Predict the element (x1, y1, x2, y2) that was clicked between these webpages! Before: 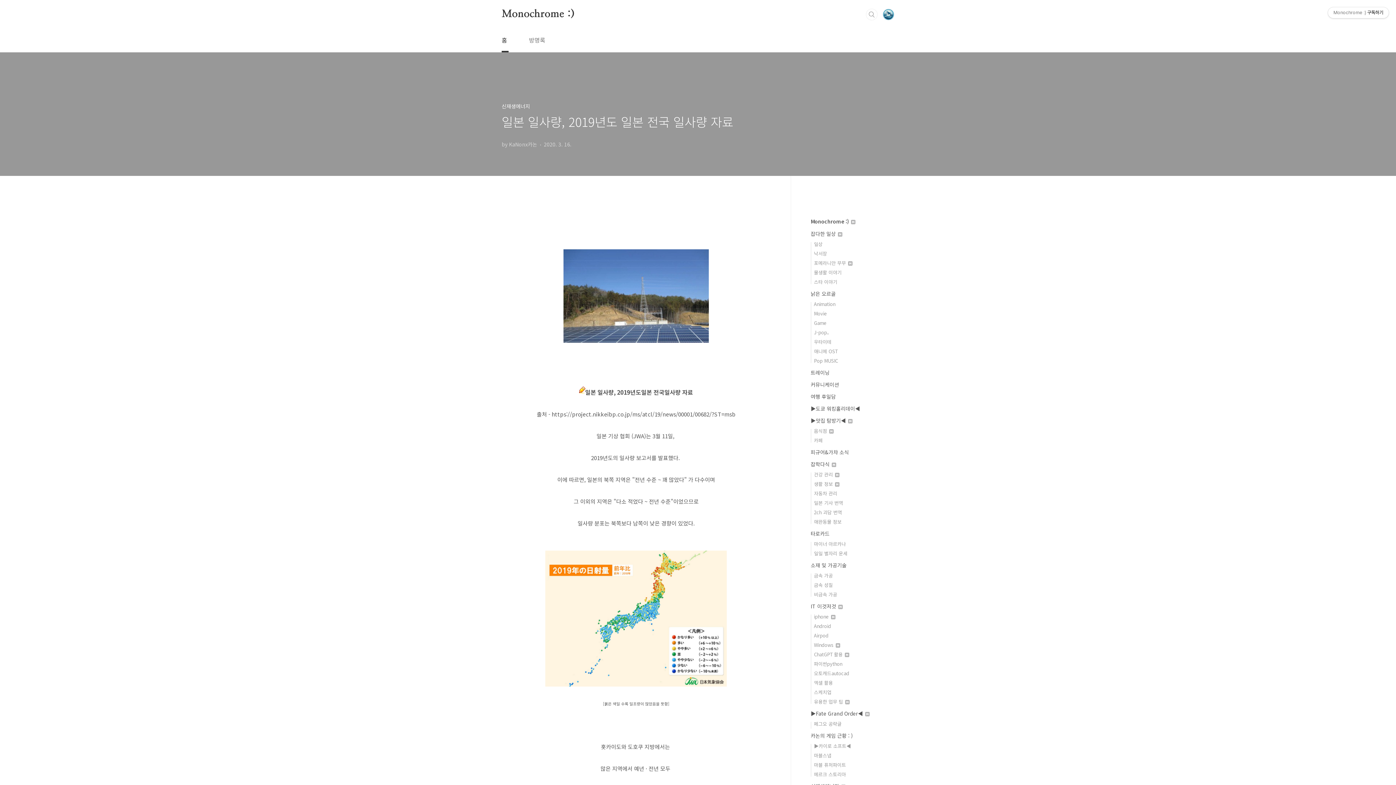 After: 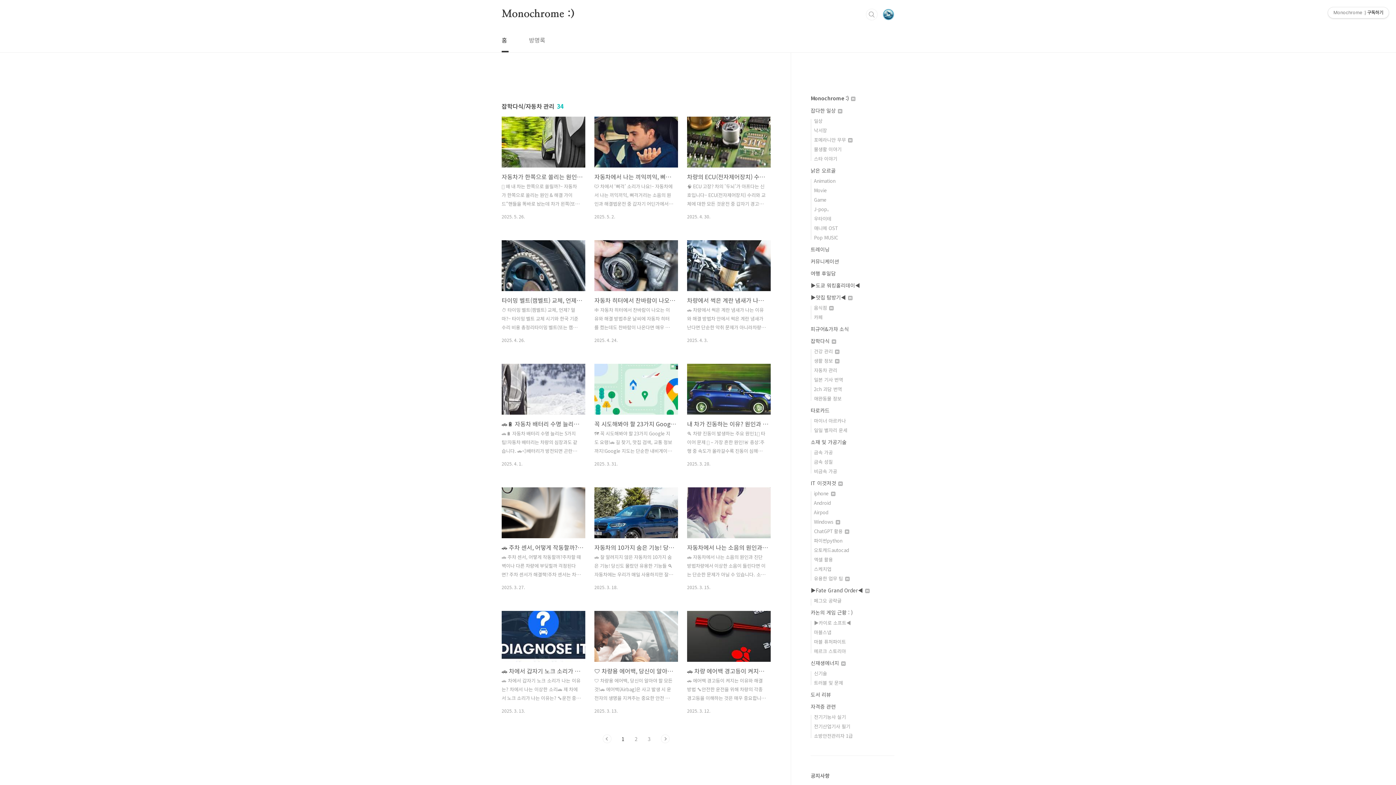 Action: label: 자동차 관리 bbox: (814, 490, 837, 497)